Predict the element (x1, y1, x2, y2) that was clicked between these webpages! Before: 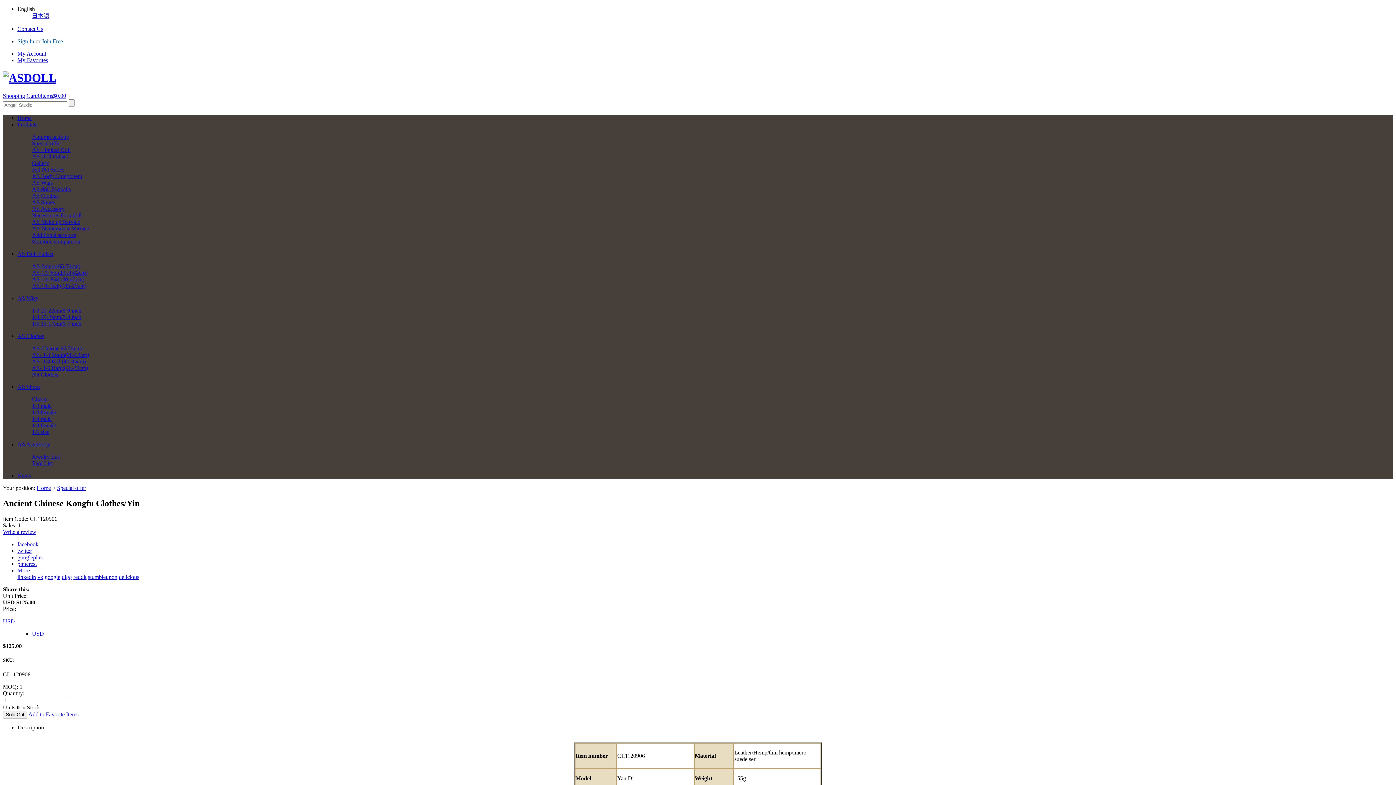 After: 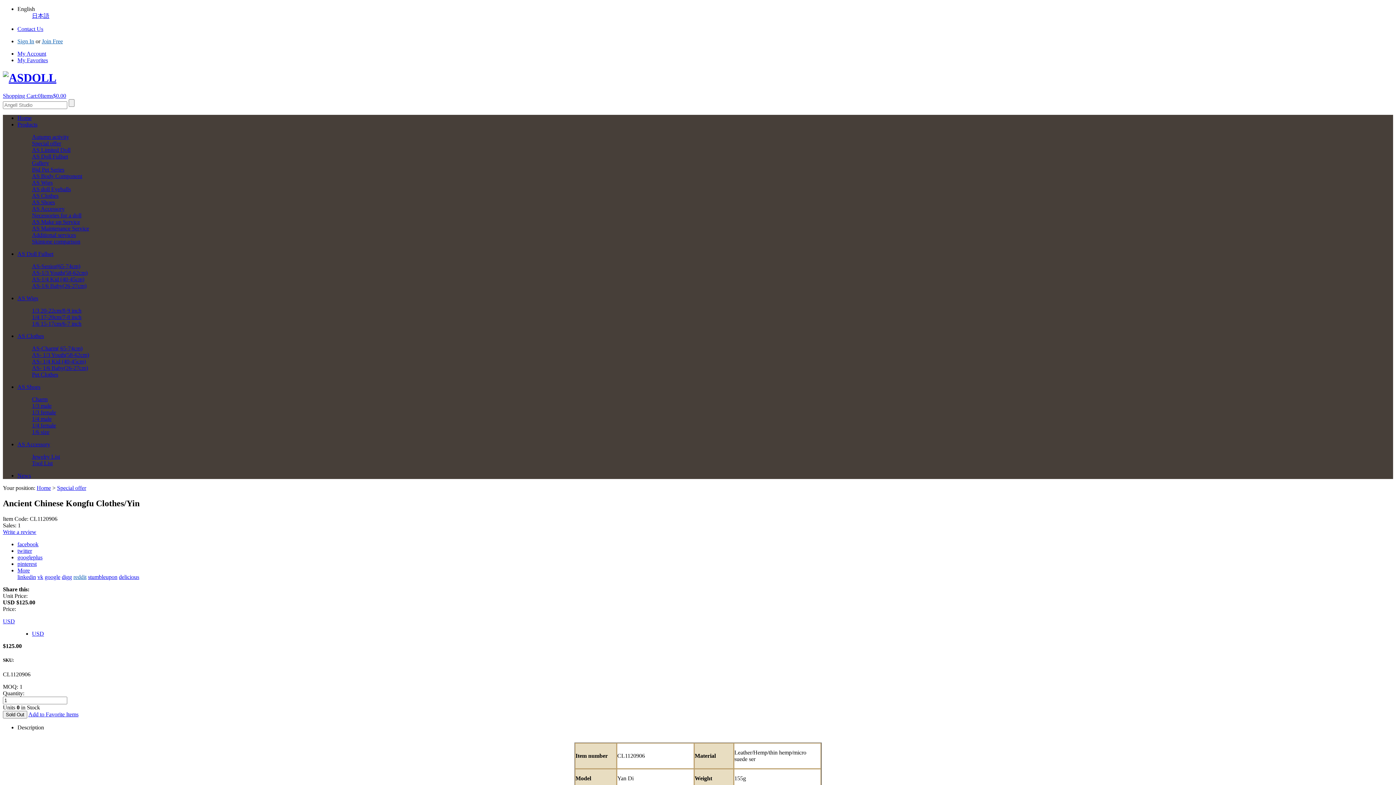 Action: label: reddit bbox: (73, 574, 86, 580)